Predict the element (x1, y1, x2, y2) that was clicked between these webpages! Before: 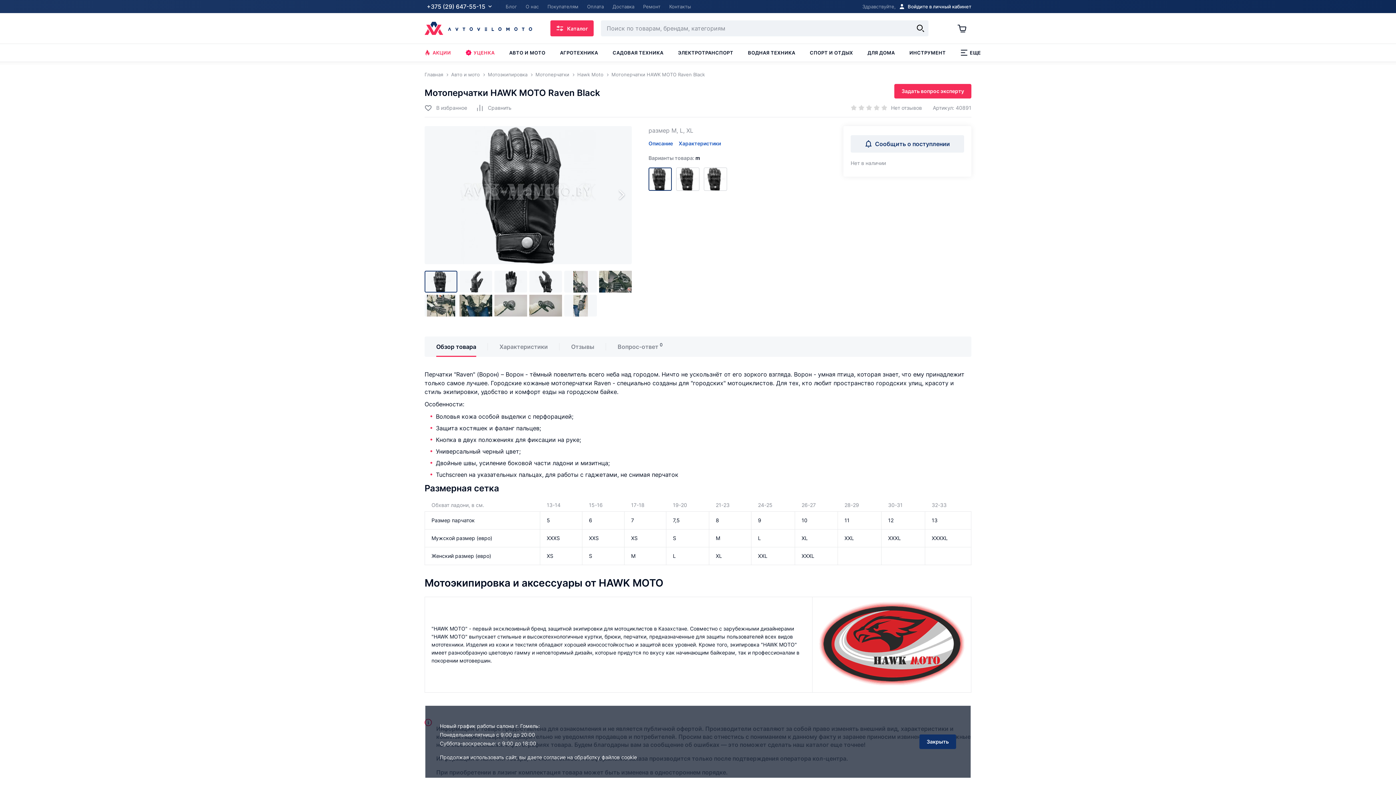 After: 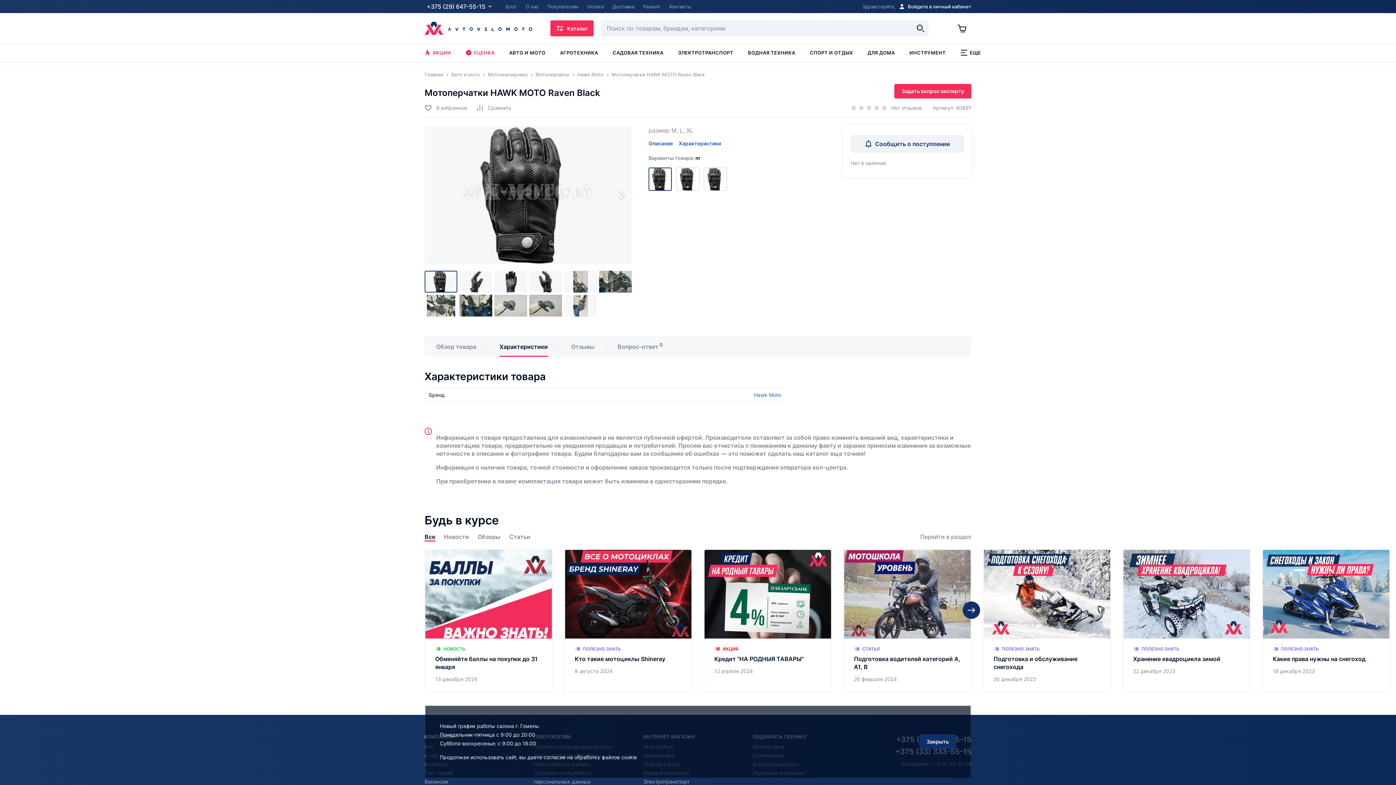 Action: bbox: (499, 336, 548, 357) label: Характеристики